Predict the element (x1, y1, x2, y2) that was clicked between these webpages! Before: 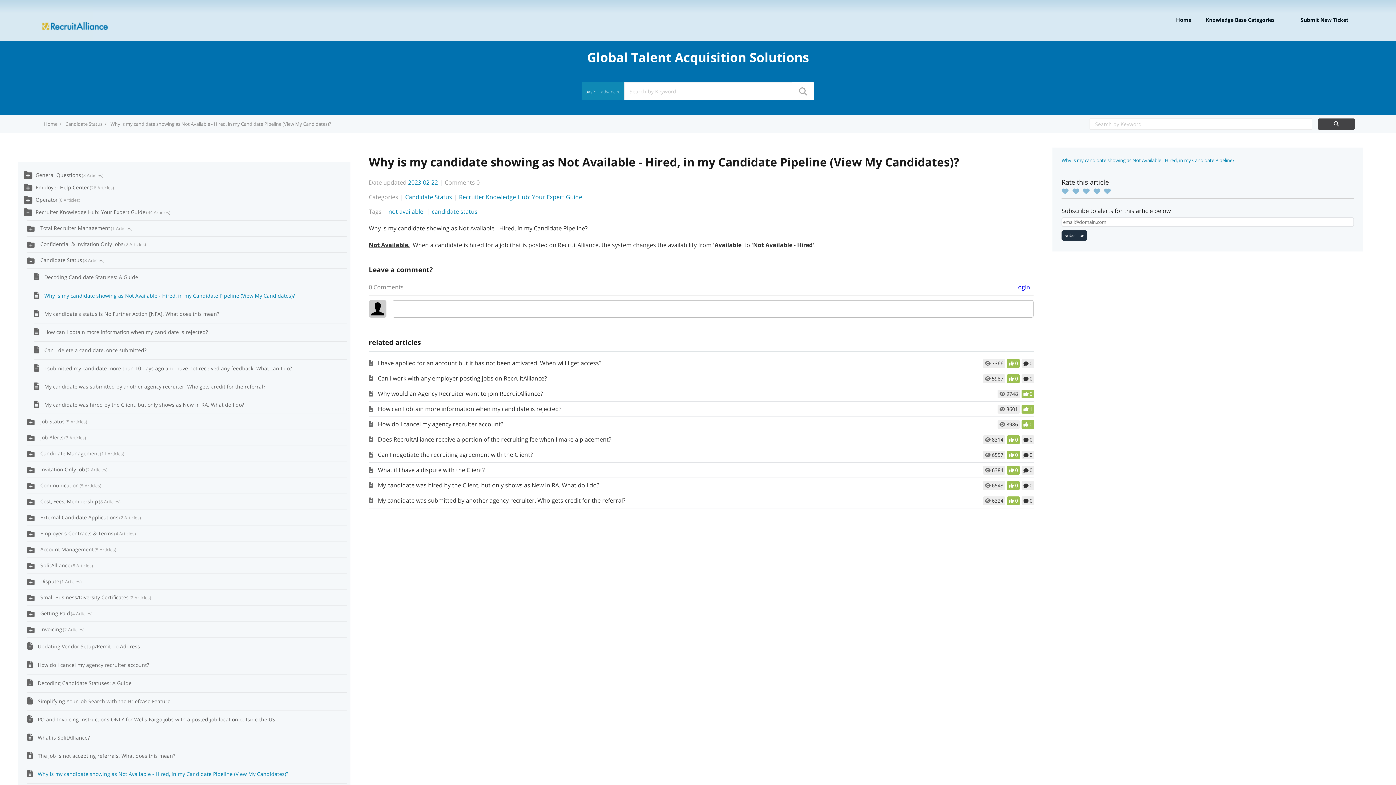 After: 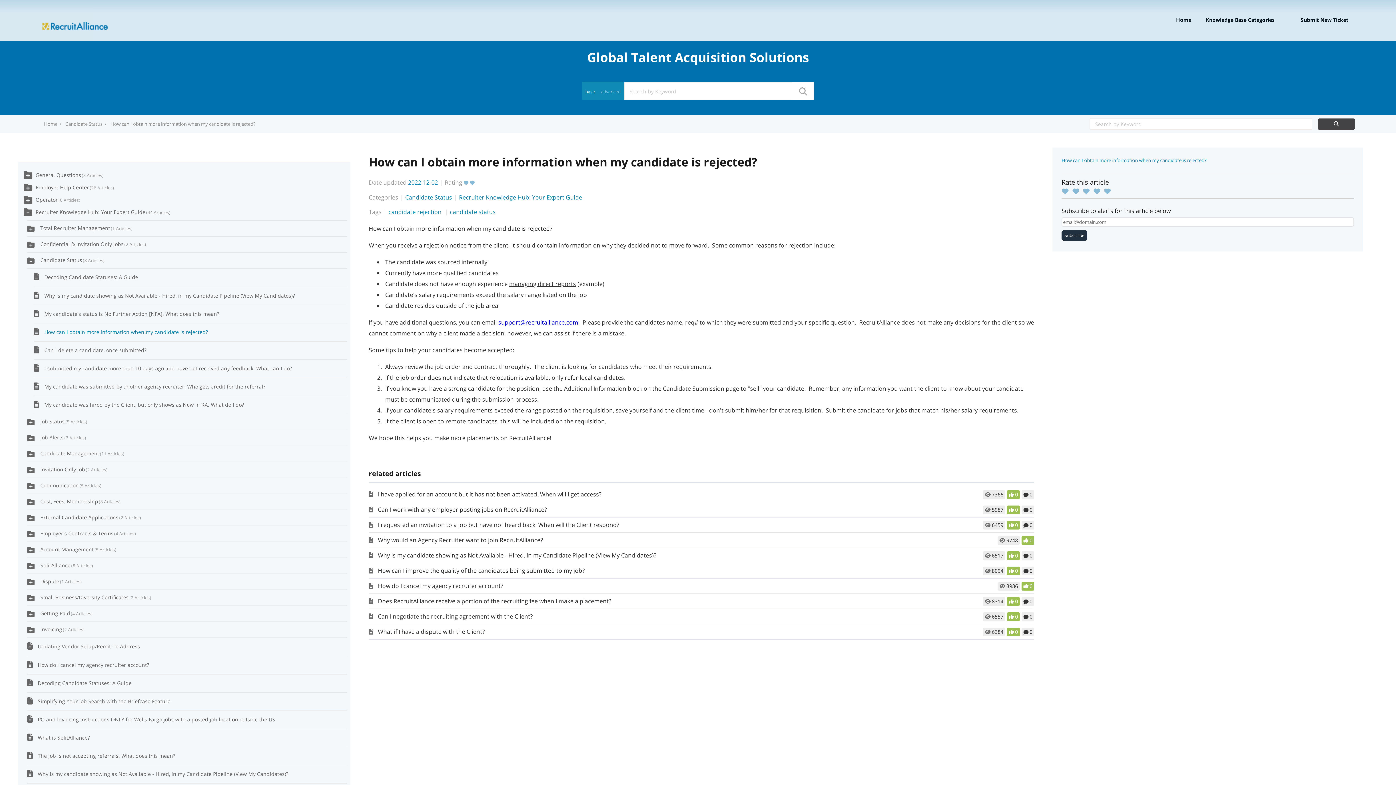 Action: label: How can I obtain more information when my candidate is rejected? bbox: (378, 405, 561, 413)